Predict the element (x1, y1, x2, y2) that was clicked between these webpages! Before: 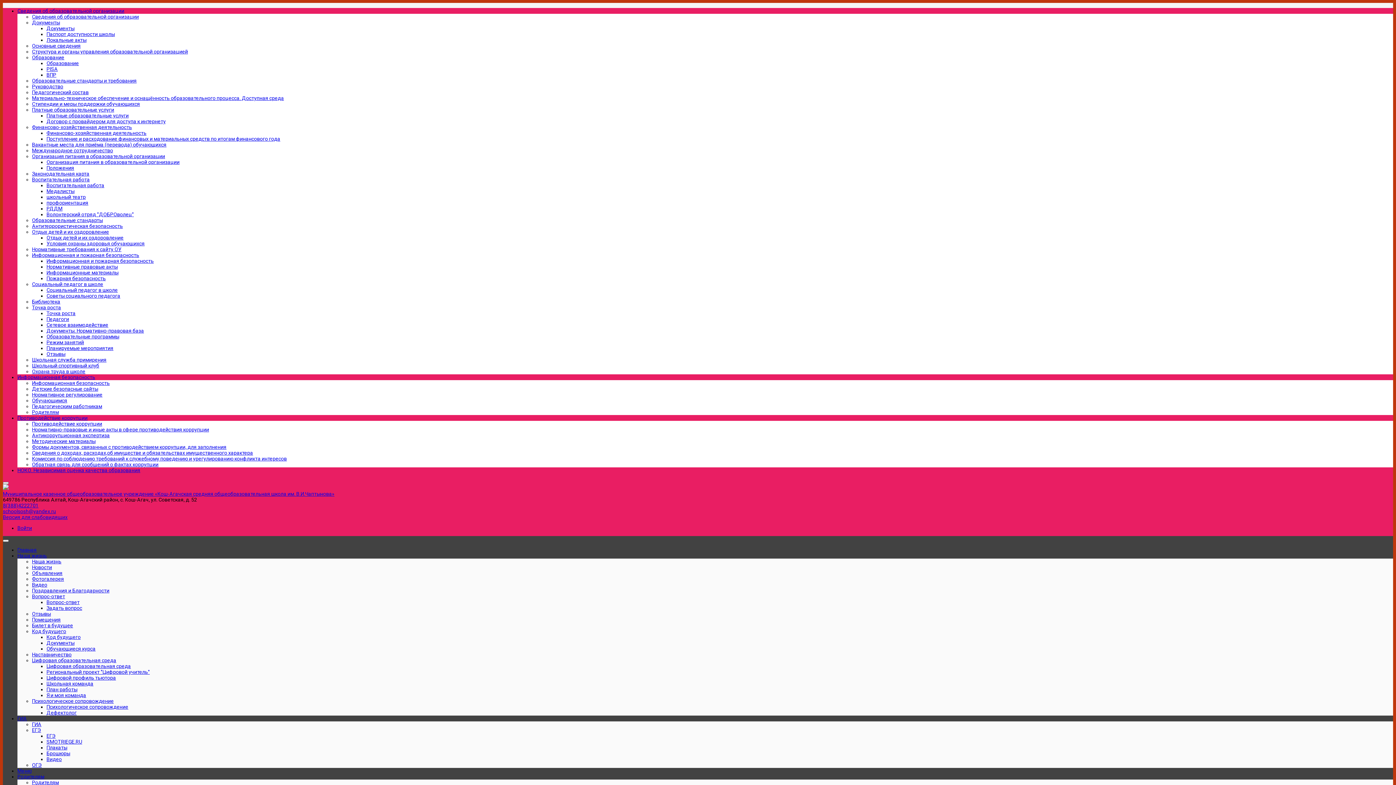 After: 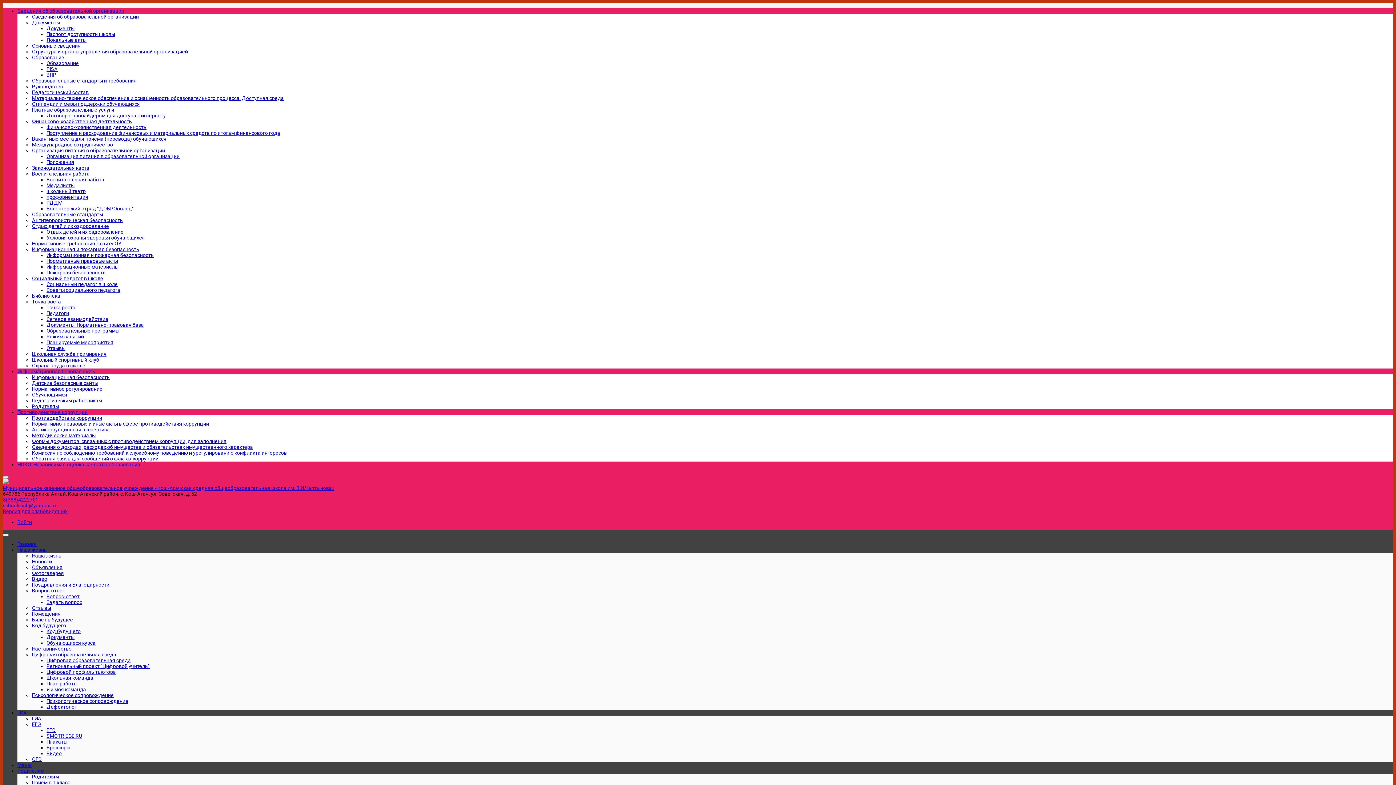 Action: label: Платные образовательные услуги bbox: (46, 112, 128, 118)